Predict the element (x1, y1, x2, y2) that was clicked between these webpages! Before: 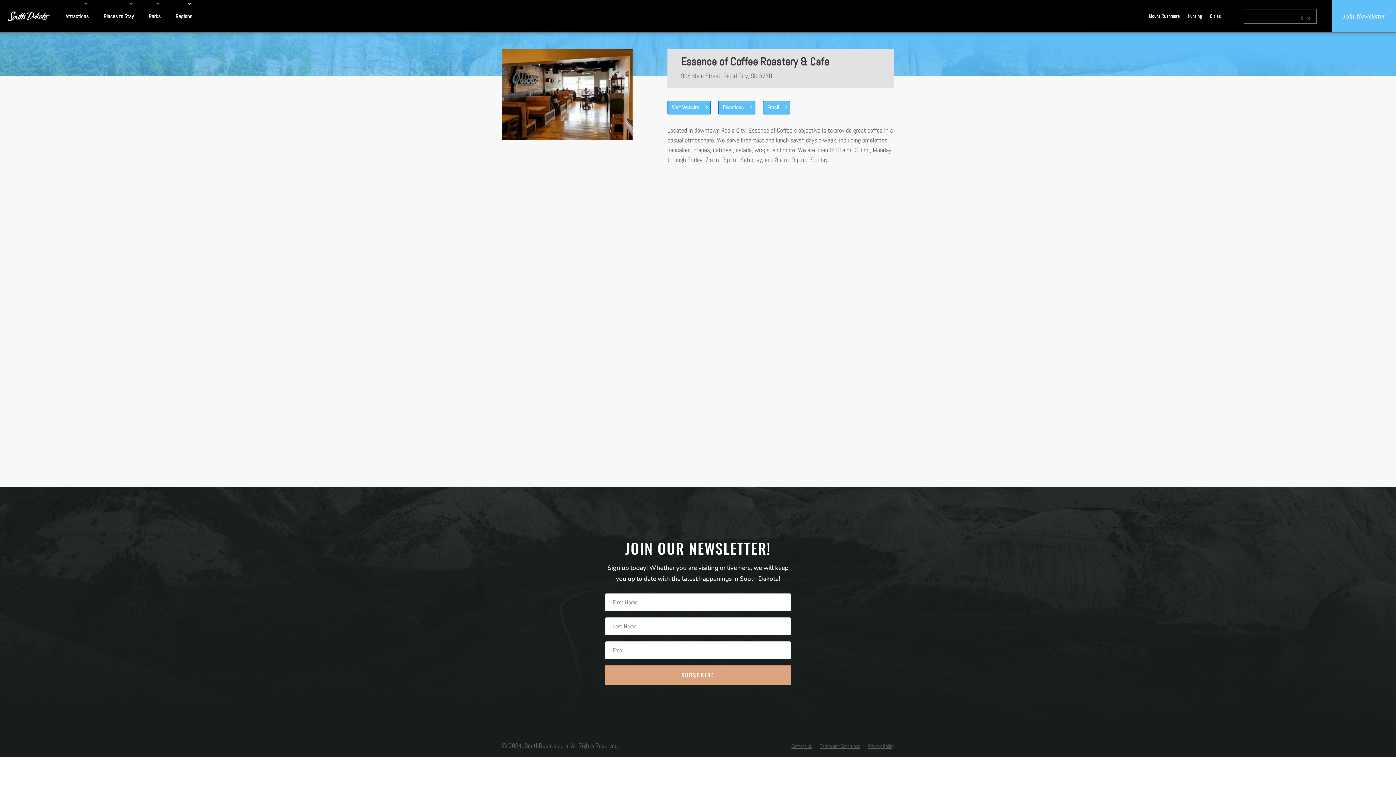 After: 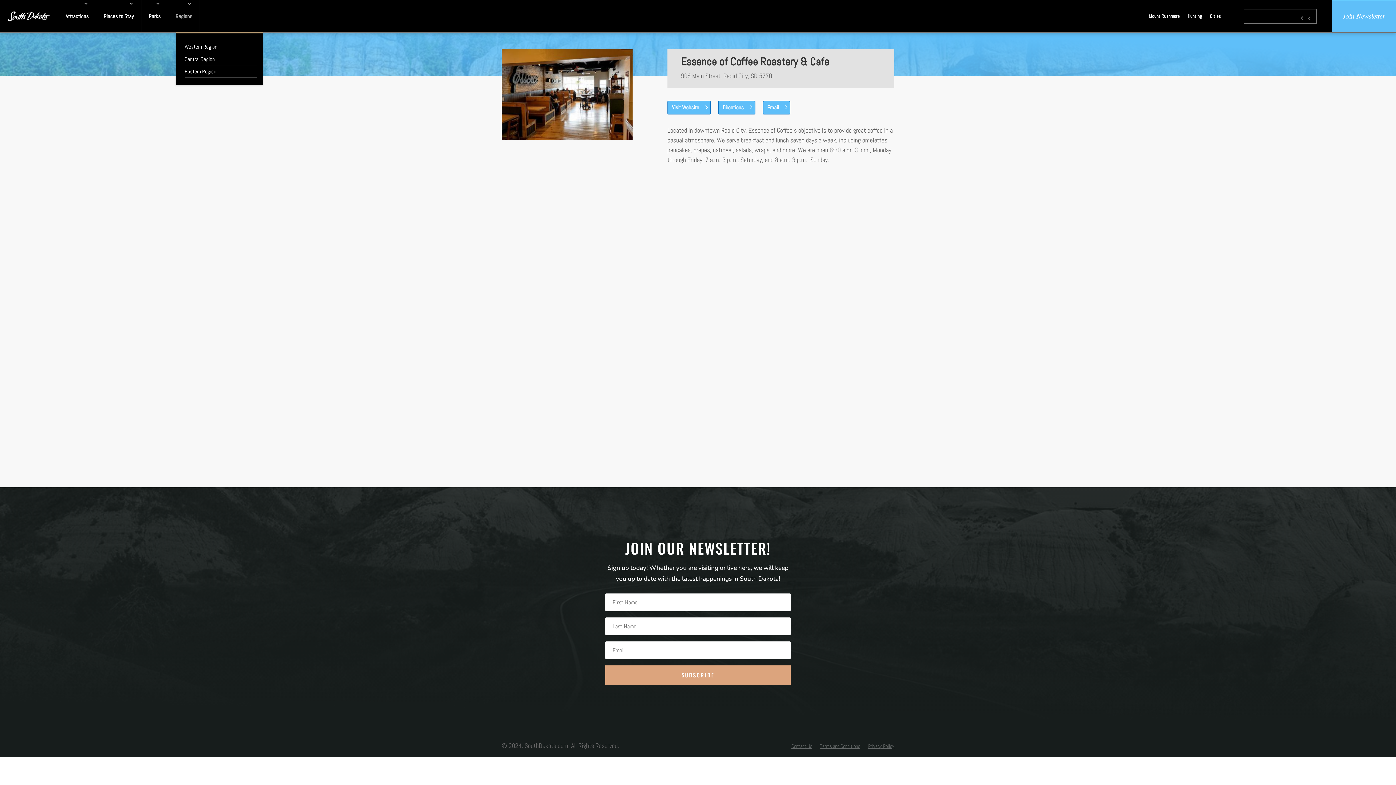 Action: bbox: (175, 0, 192, 32) label: Regions